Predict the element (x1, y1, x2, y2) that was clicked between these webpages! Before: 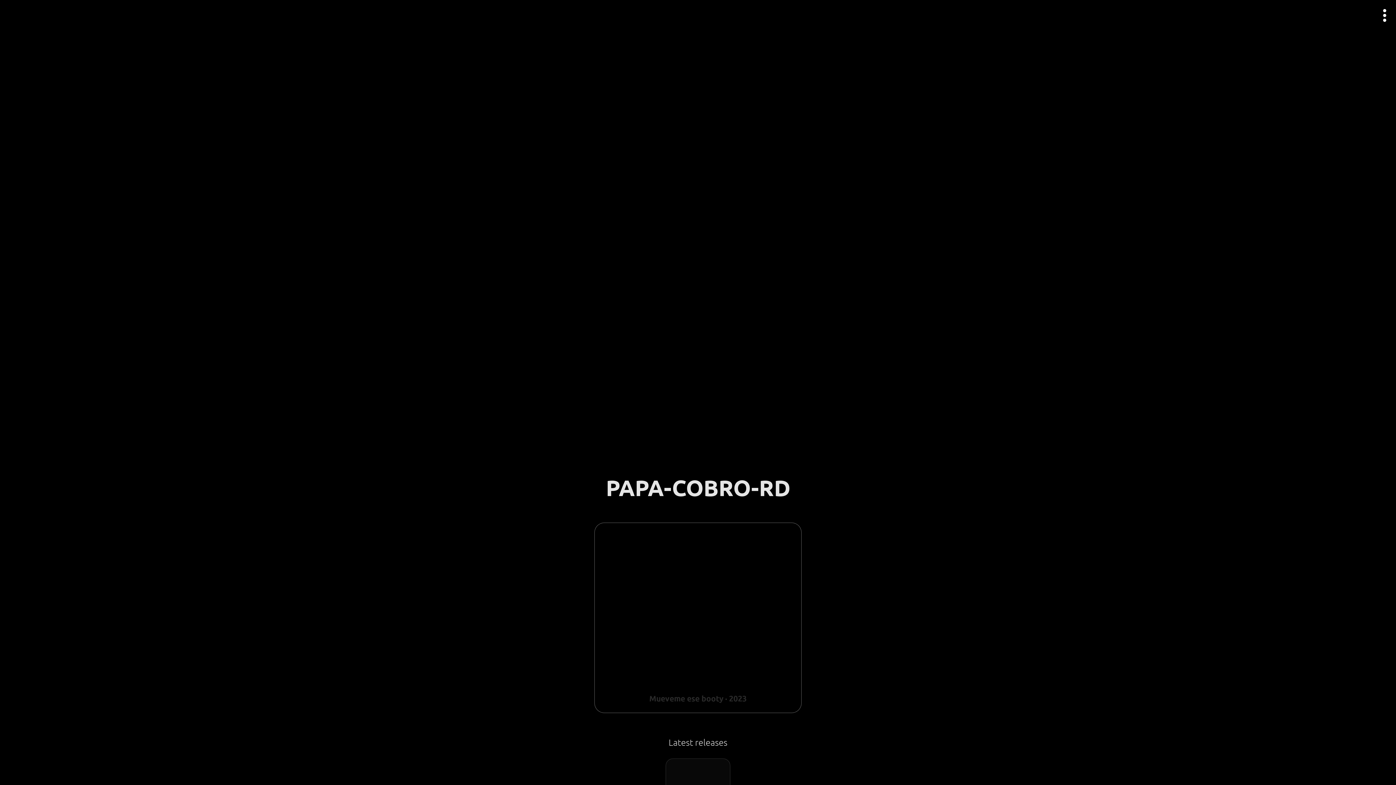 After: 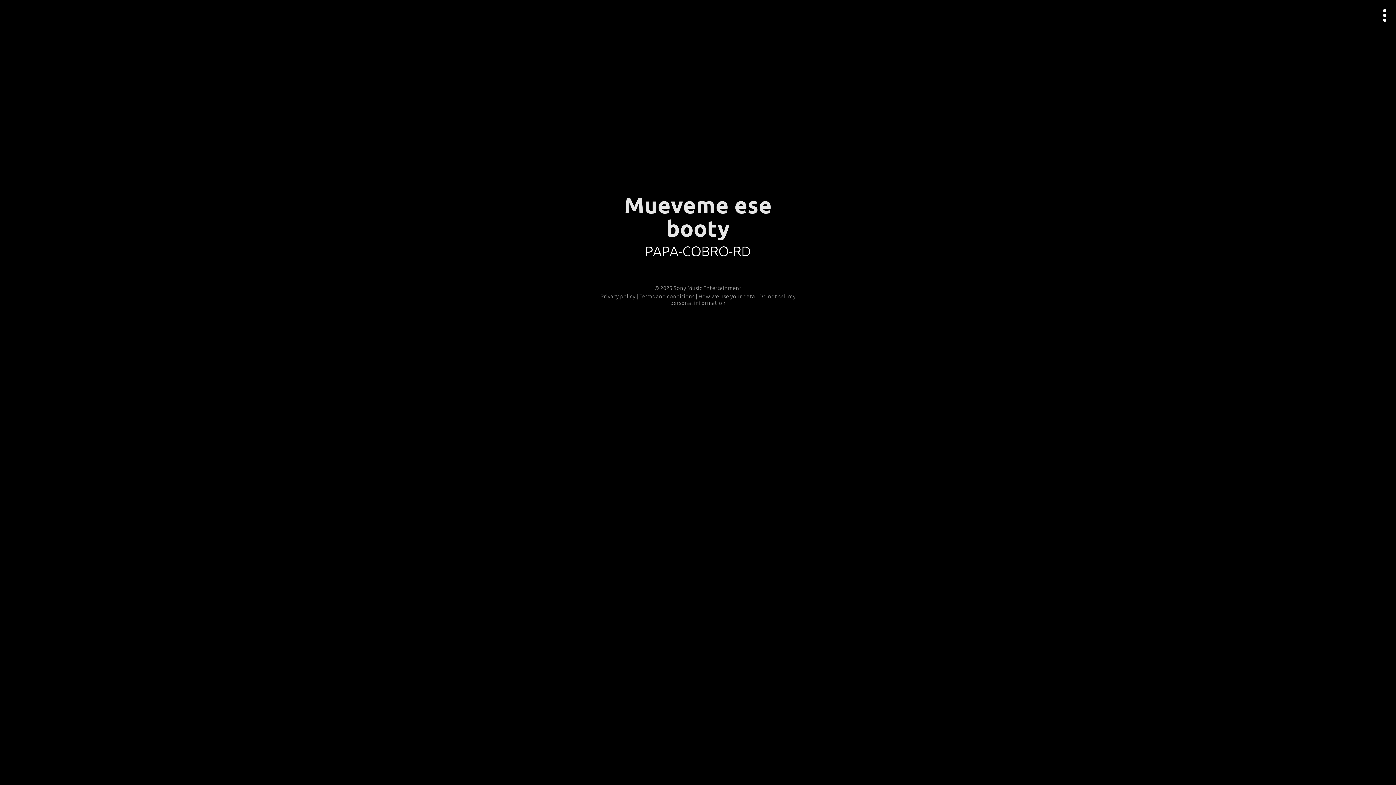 Action: bbox: (594, 523, 801, 713) label: Mueveme ese booty · 2023